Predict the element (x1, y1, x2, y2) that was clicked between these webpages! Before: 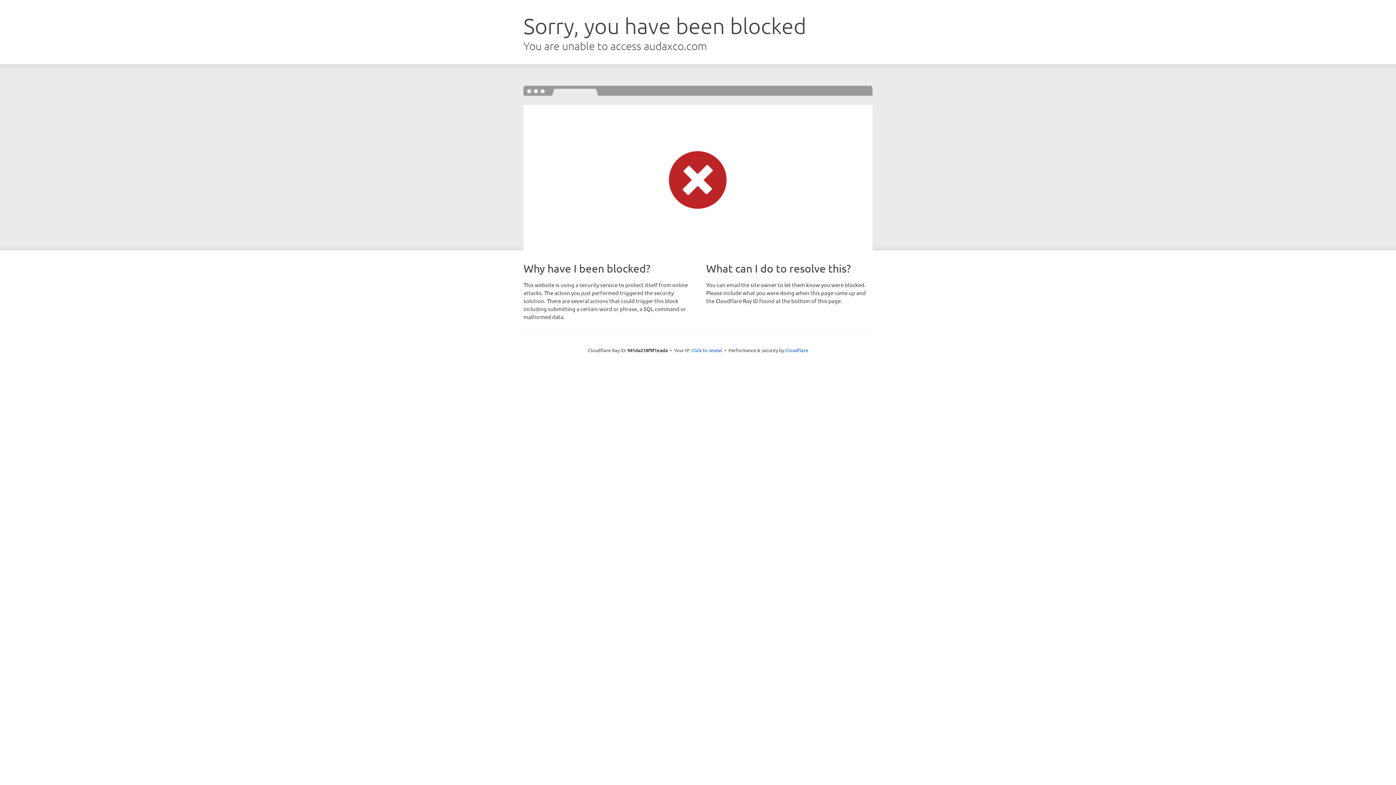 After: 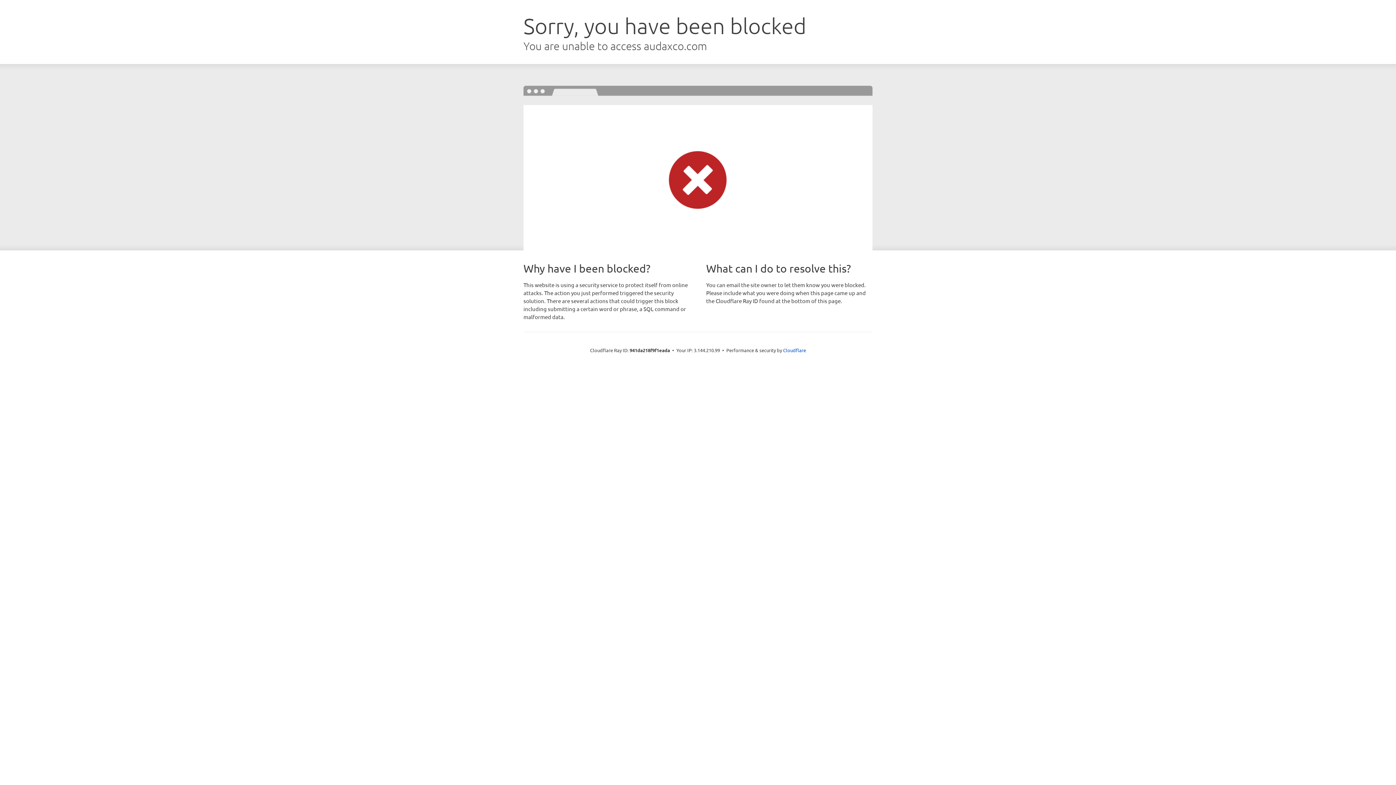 Action: label: Click to reveal bbox: (691, 346, 722, 353)